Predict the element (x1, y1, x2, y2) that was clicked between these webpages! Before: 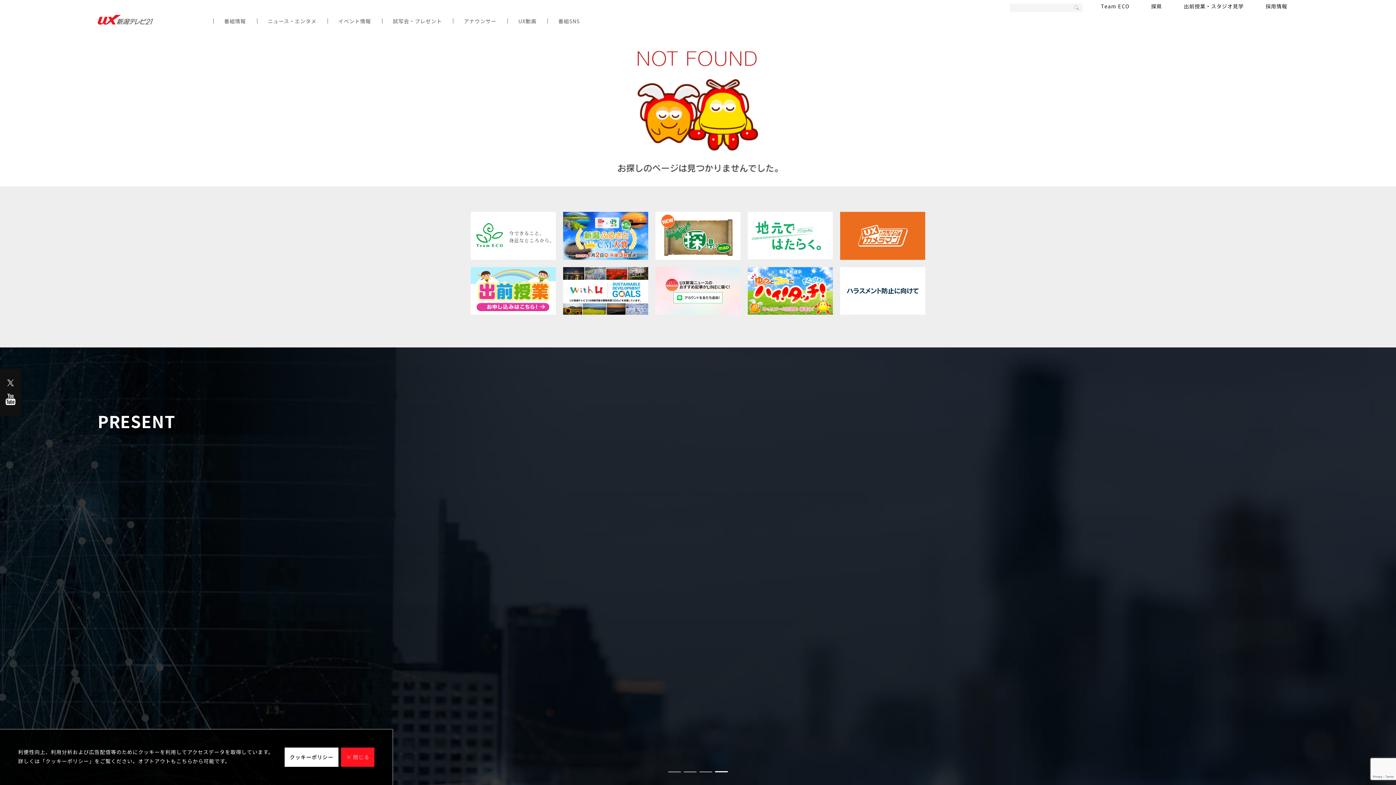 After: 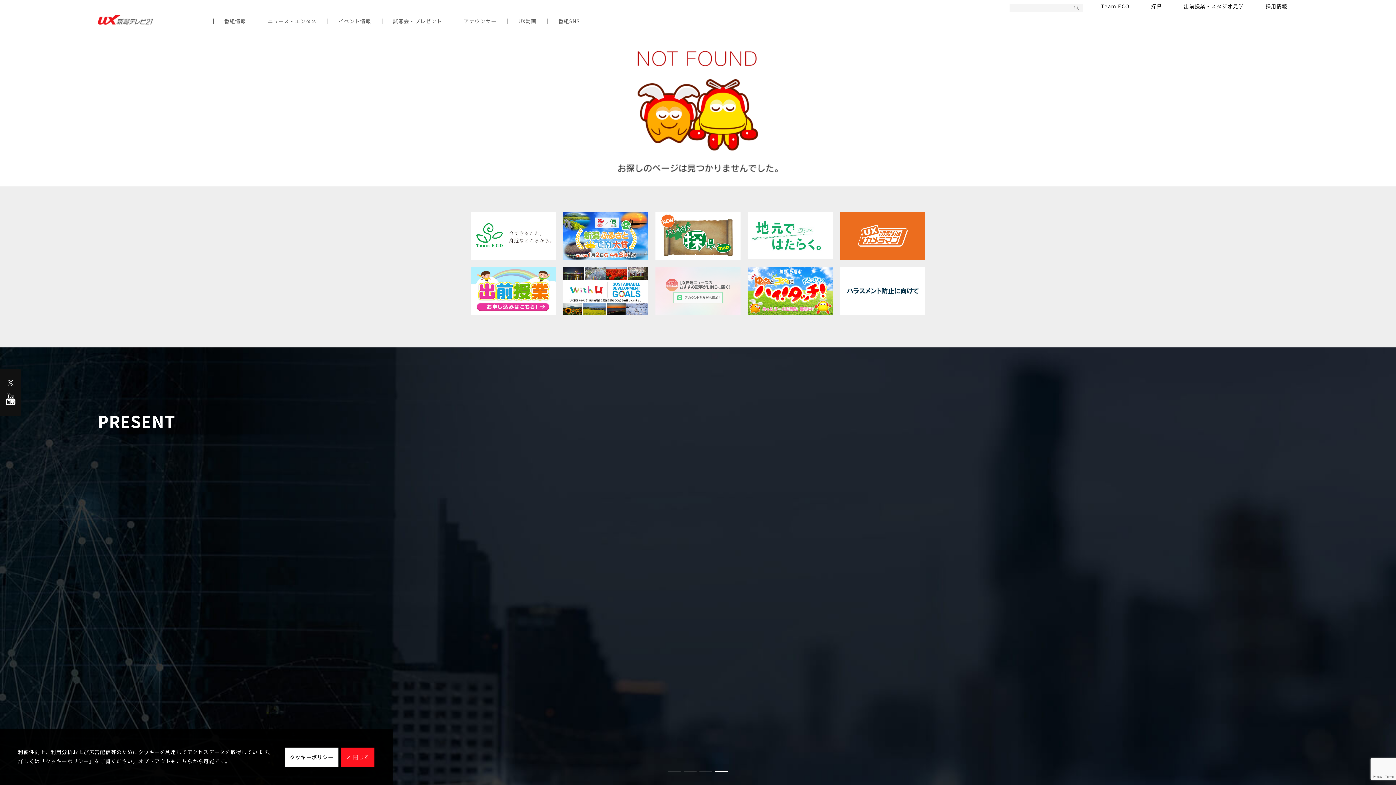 Action: bbox: (655, 267, 740, 315)